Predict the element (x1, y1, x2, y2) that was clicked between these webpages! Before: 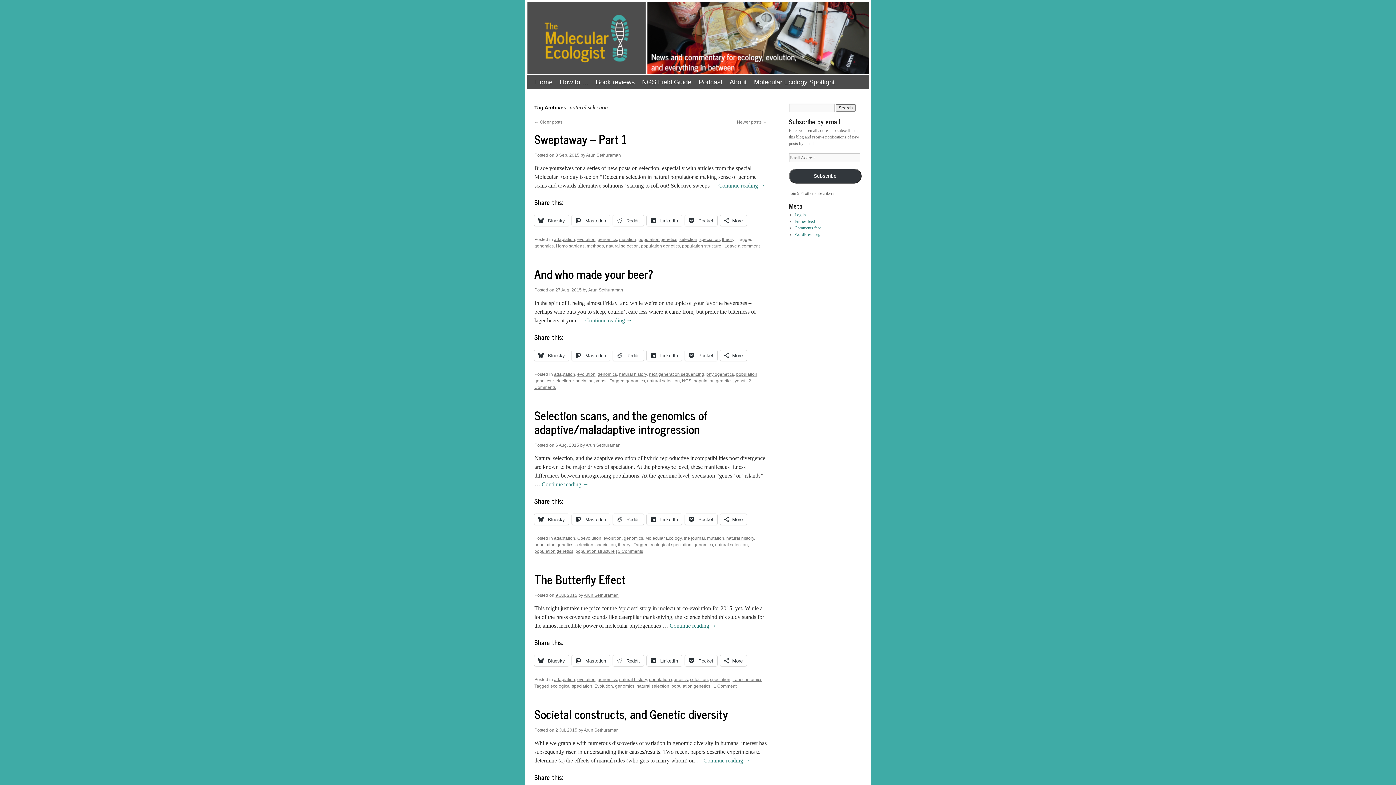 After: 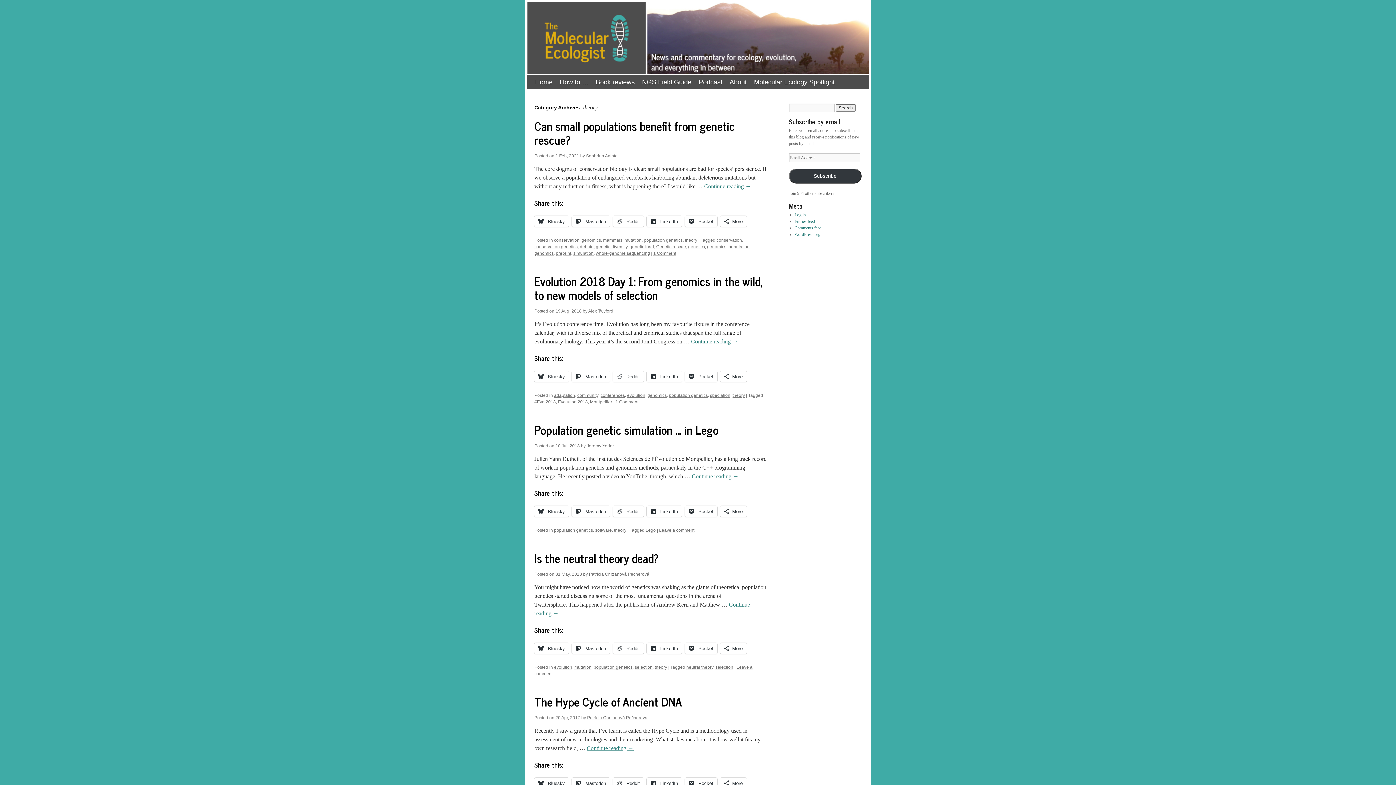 Action: bbox: (618, 542, 630, 547) label: theory